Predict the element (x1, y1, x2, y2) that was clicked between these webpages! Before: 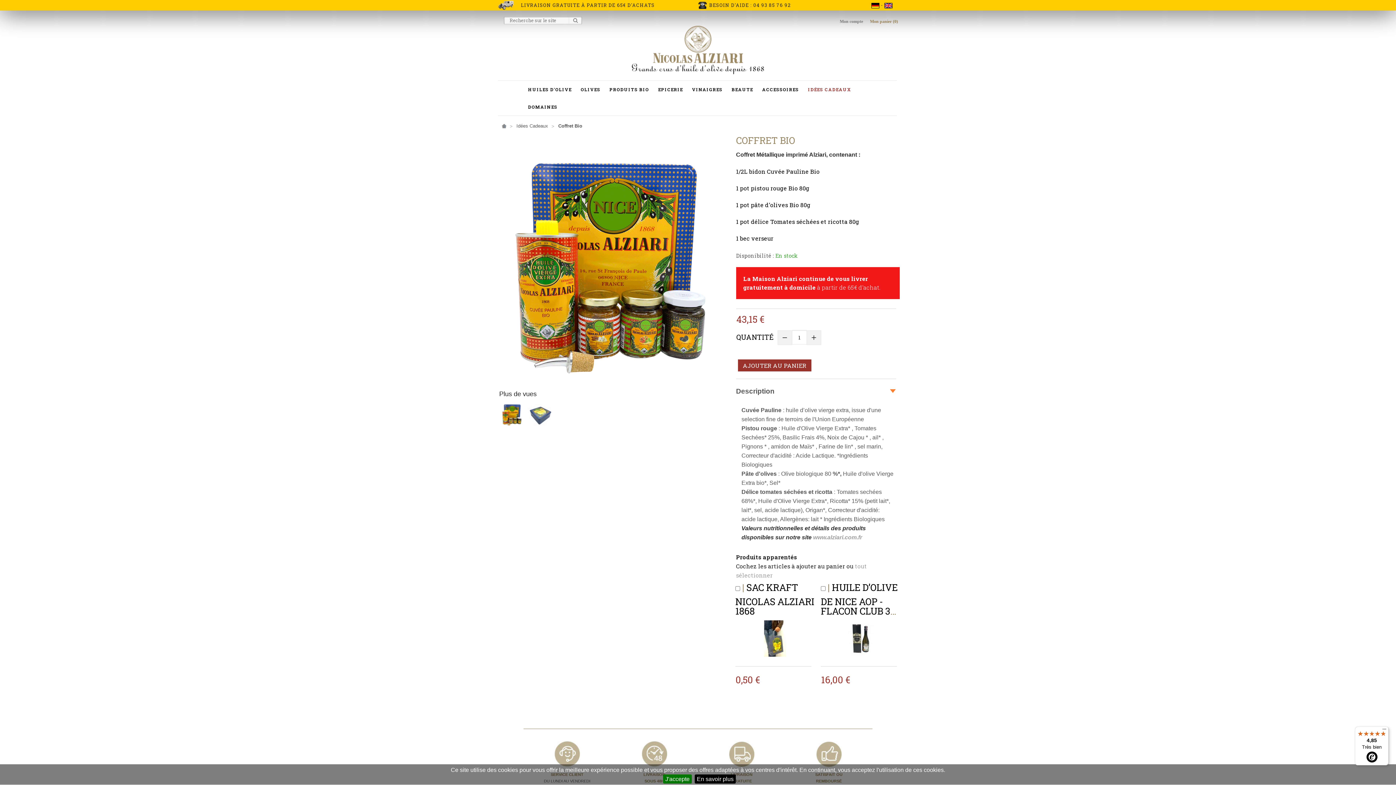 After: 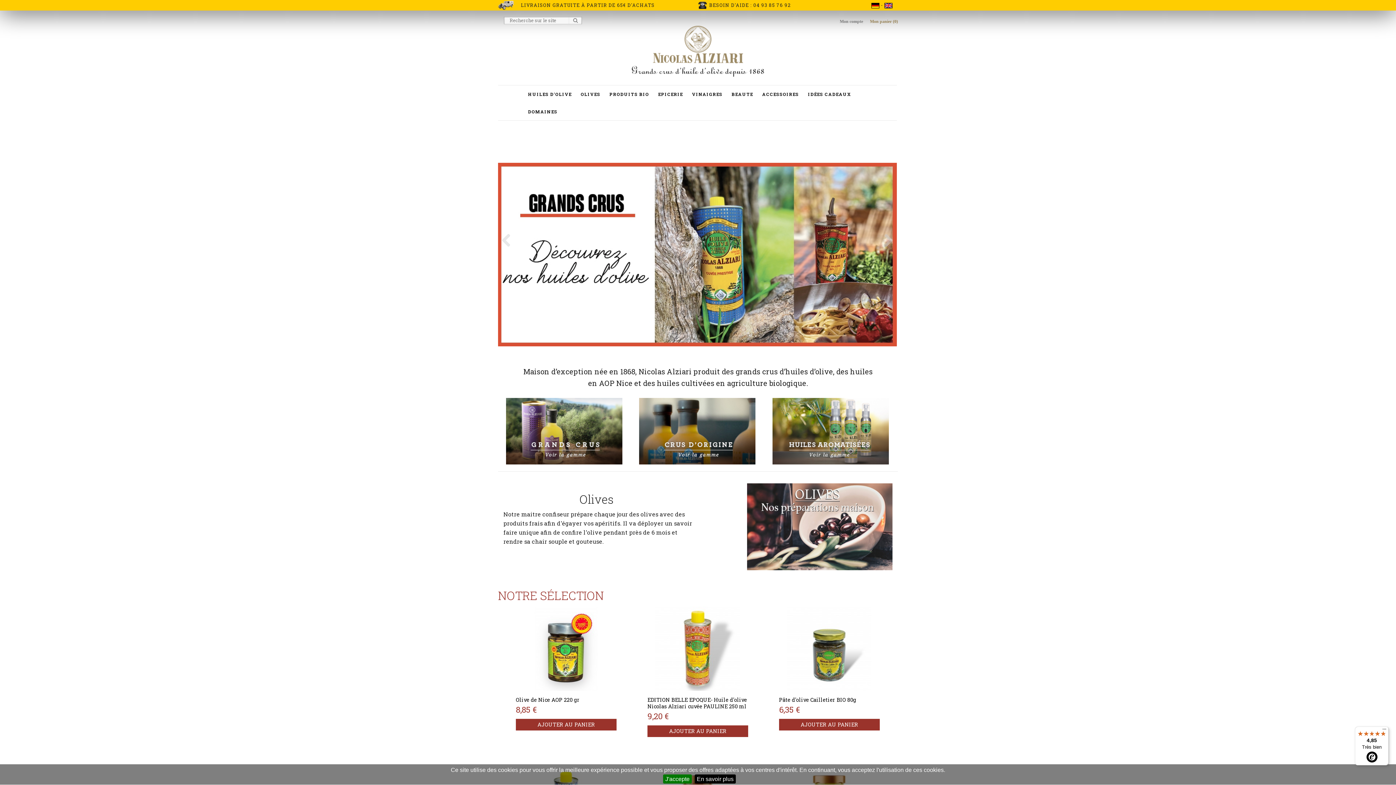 Action: bbox: (632, 39, 764, 71)